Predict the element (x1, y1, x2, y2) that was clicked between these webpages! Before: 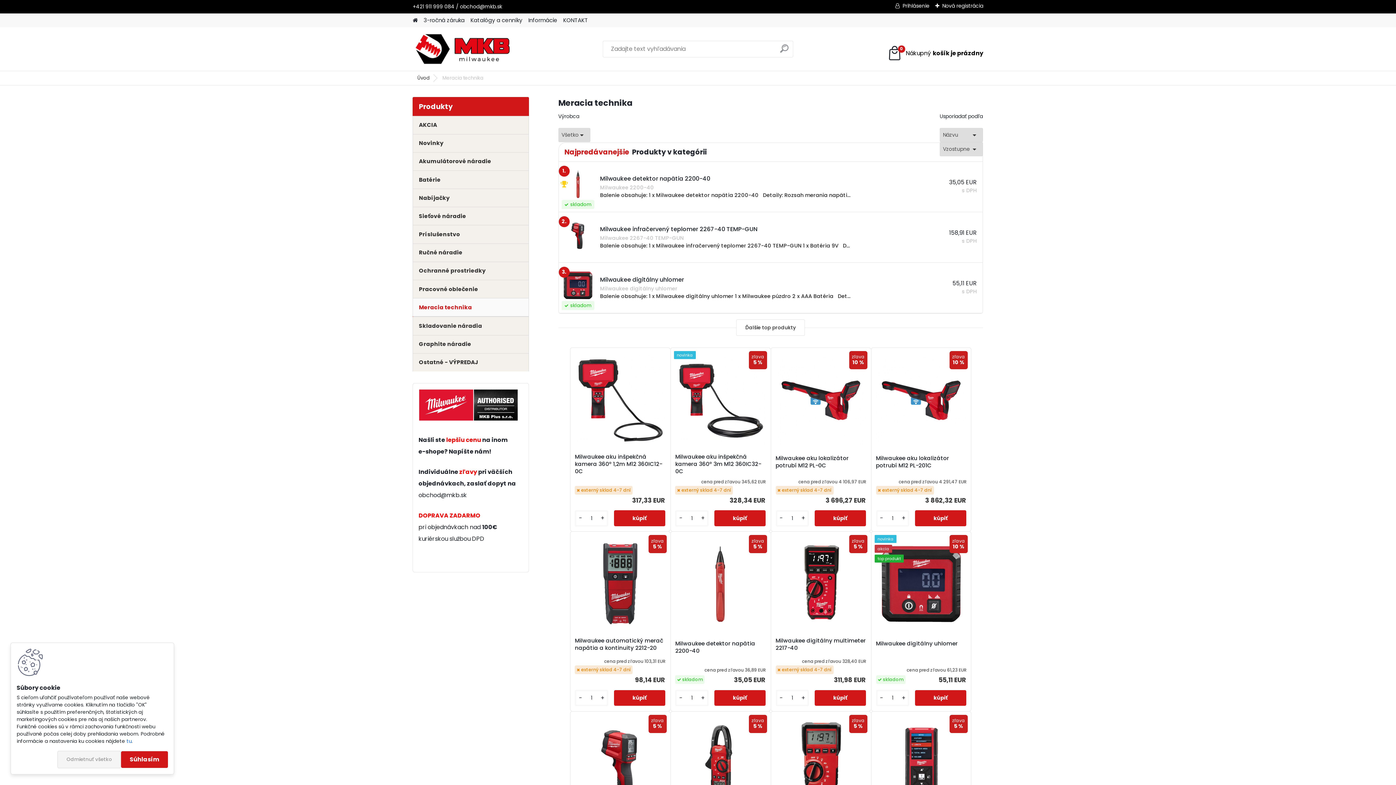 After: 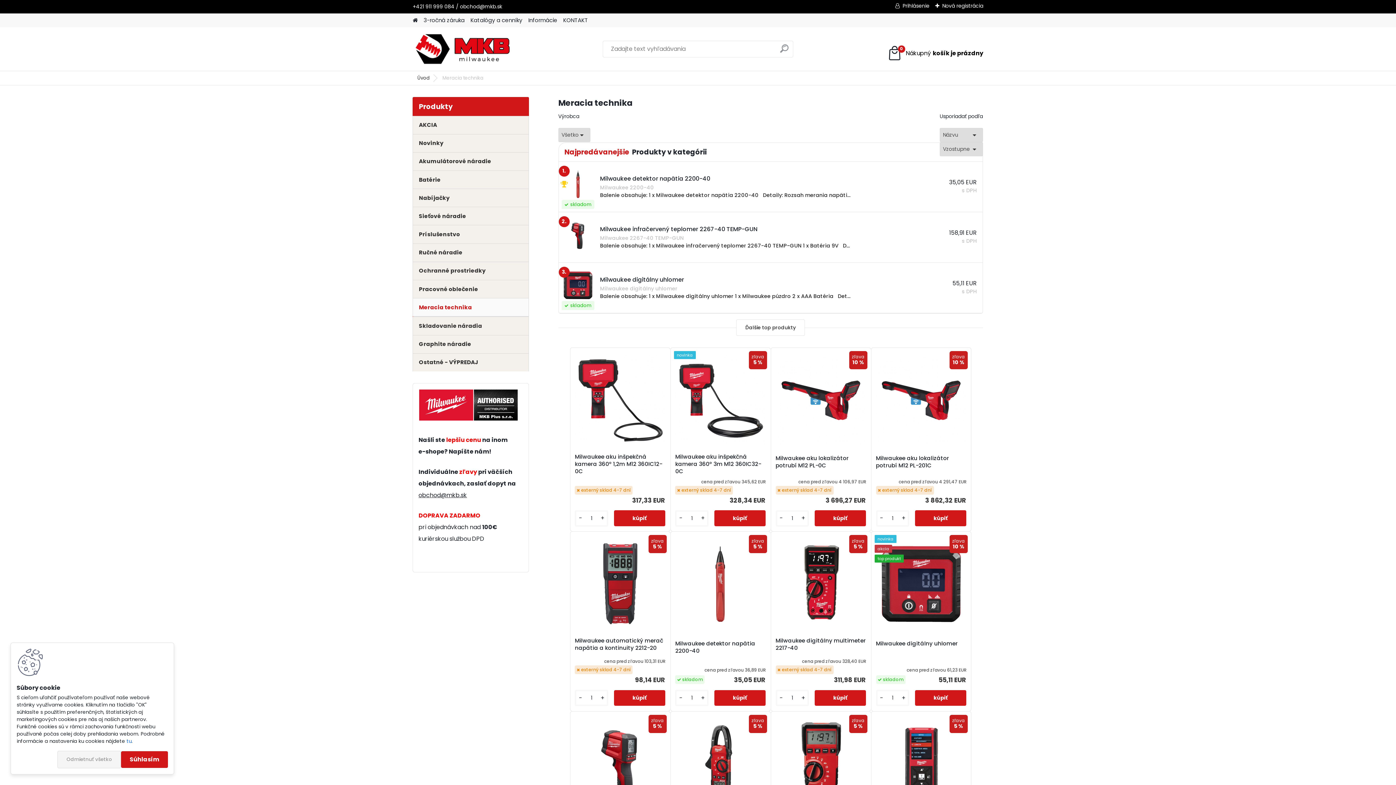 Action: bbox: (418, 491, 467, 499) label: obchod@mkb.sk

